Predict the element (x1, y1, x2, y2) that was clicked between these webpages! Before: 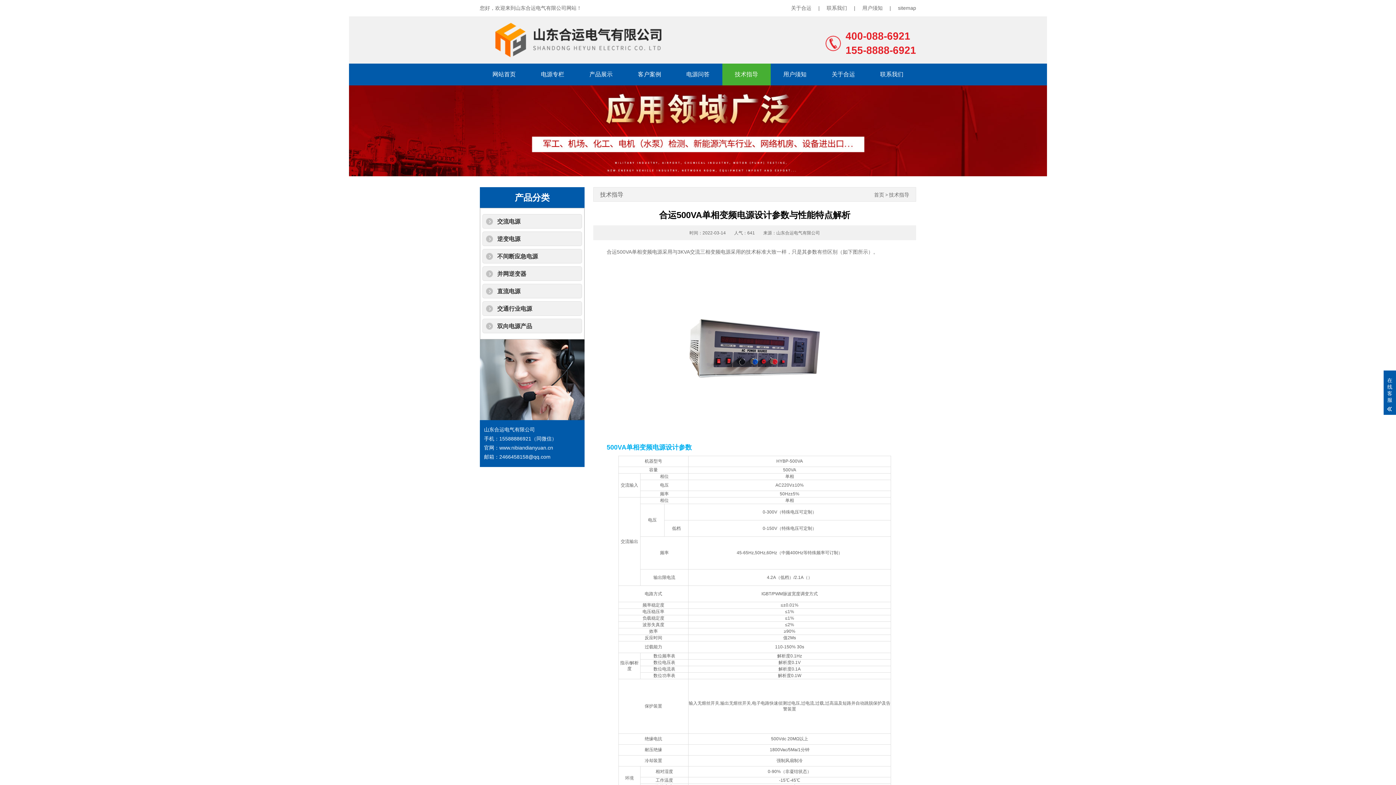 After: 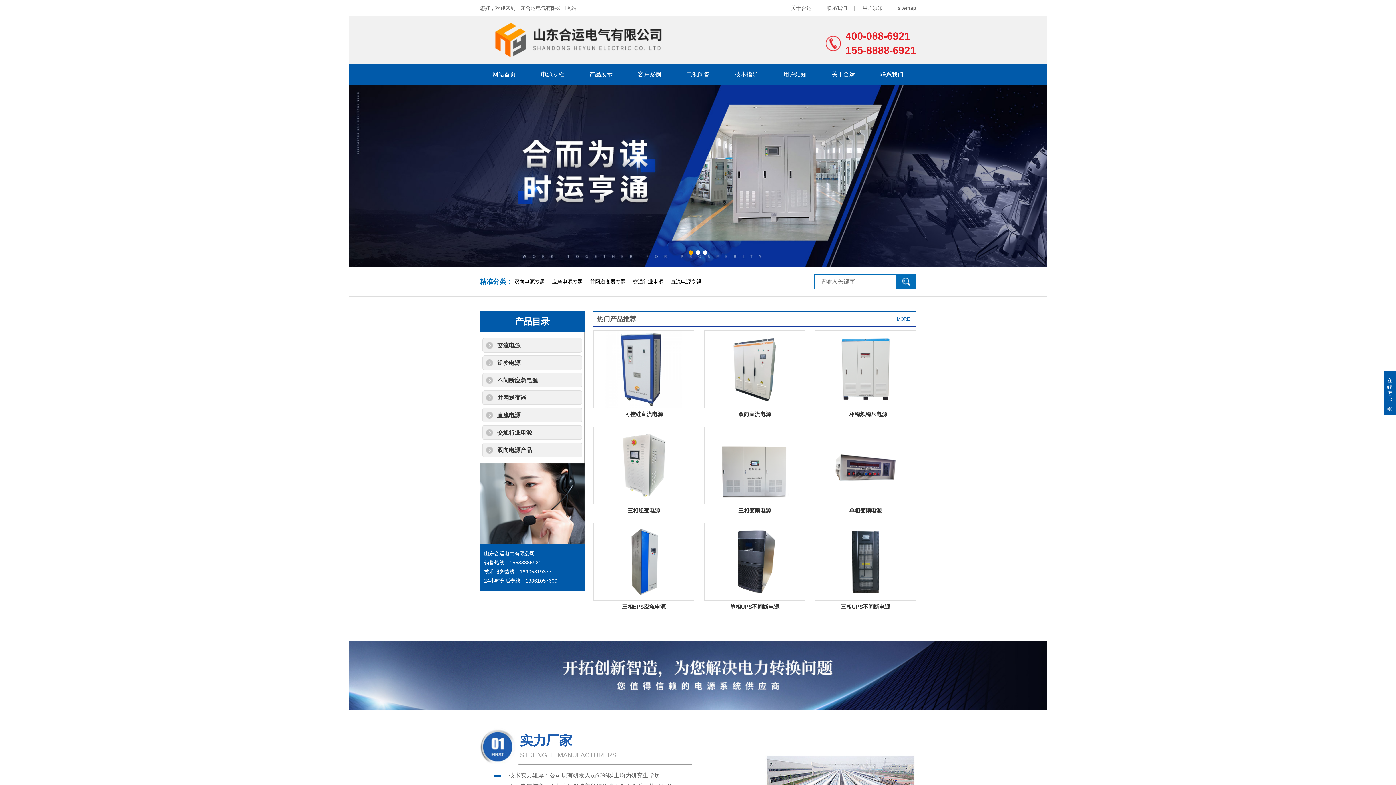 Action: bbox: (874, 192, 884, 197) label: 首页